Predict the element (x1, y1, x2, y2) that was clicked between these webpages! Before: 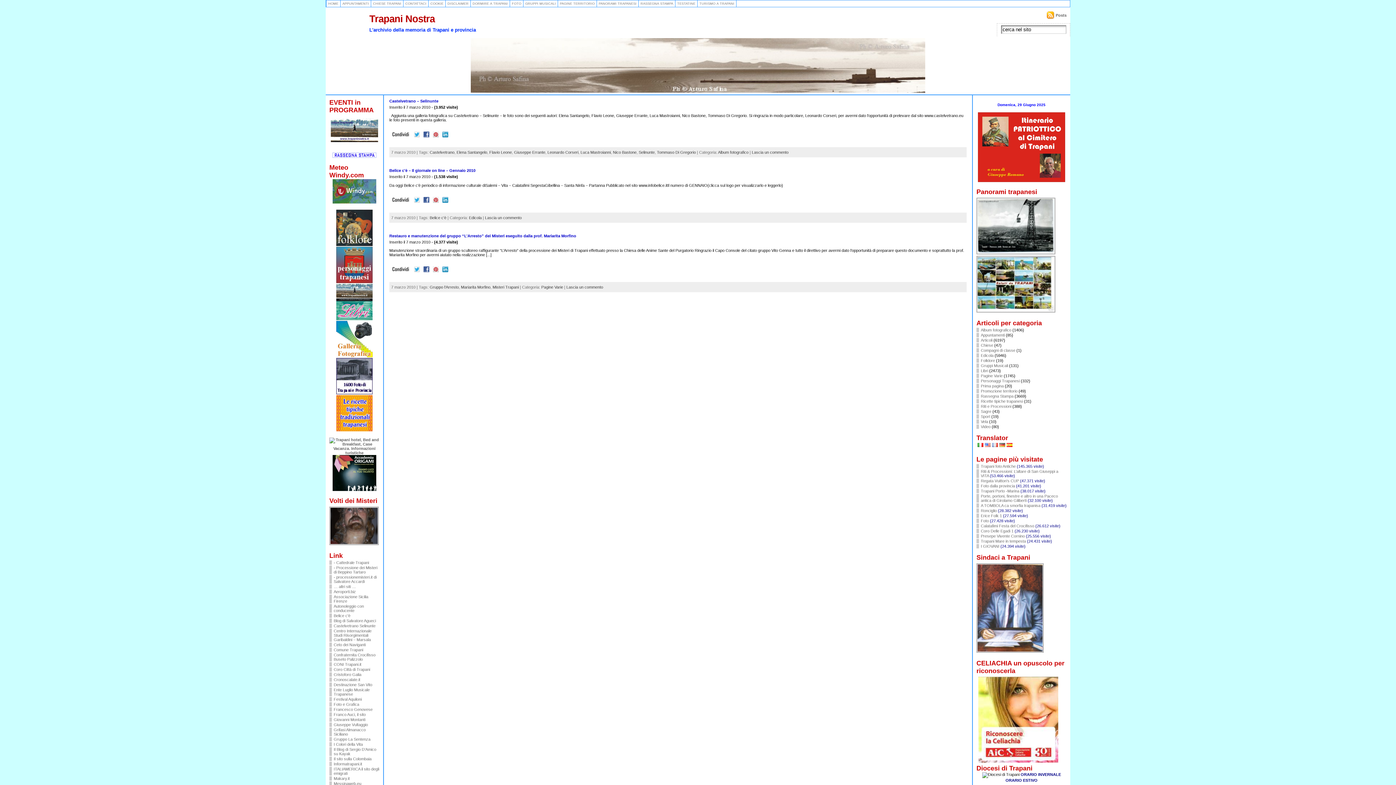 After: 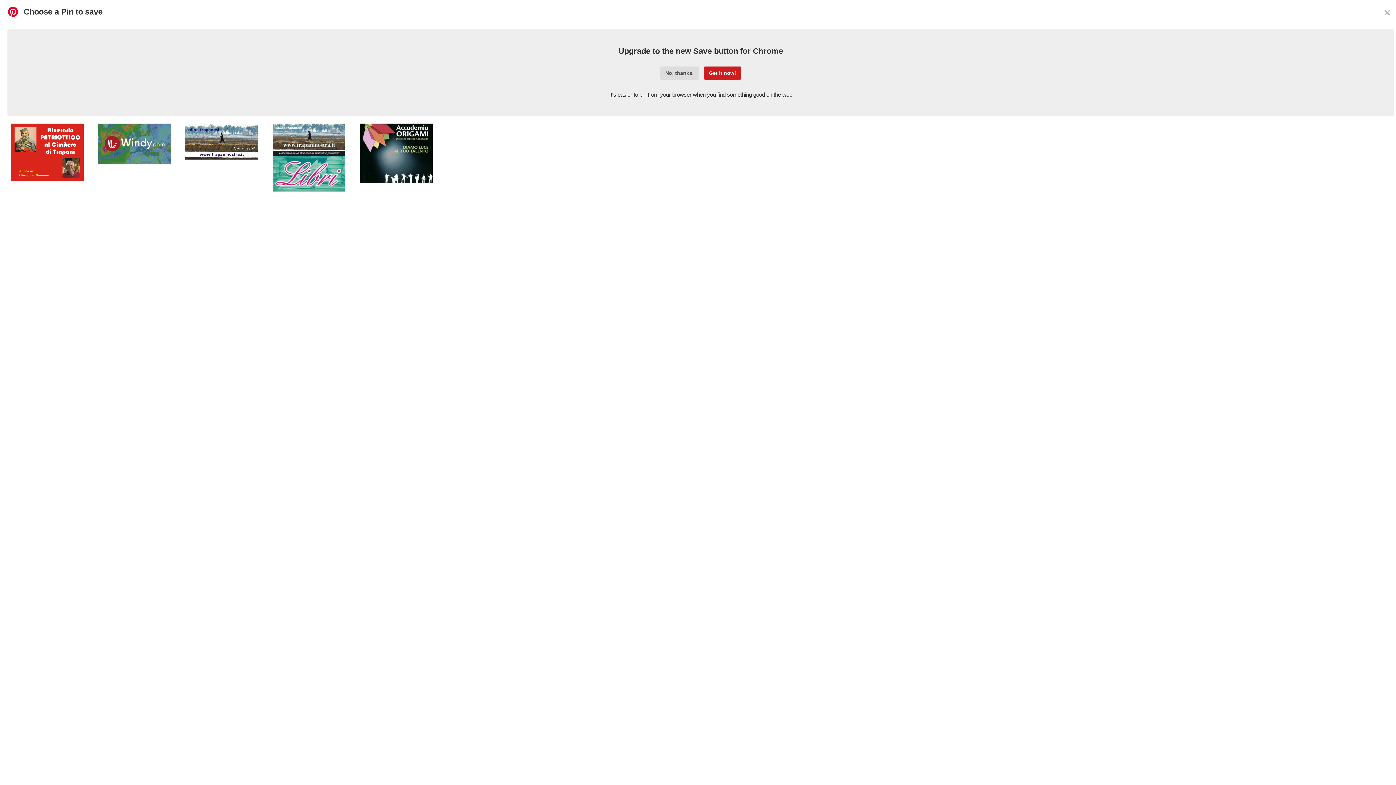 Action: bbox: (431, 201, 440, 205)